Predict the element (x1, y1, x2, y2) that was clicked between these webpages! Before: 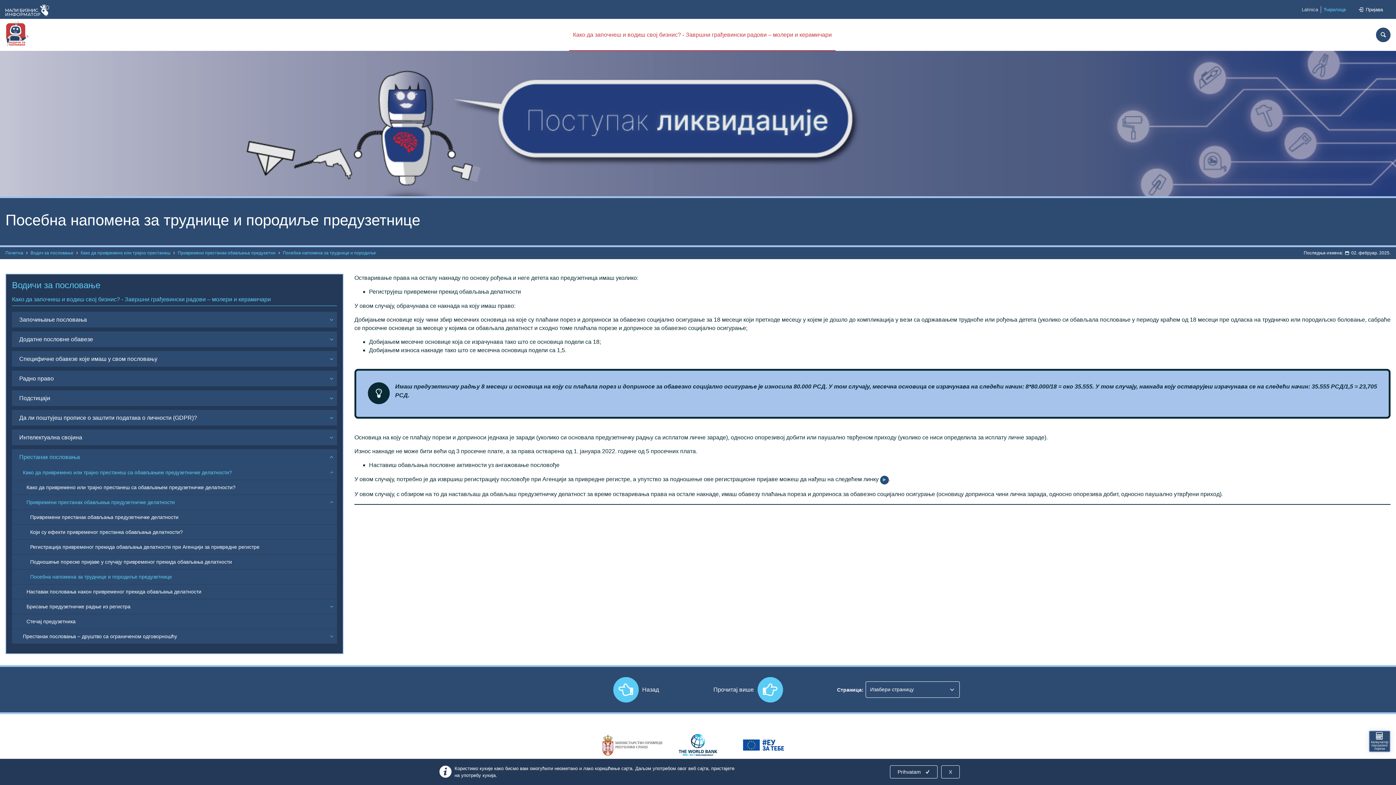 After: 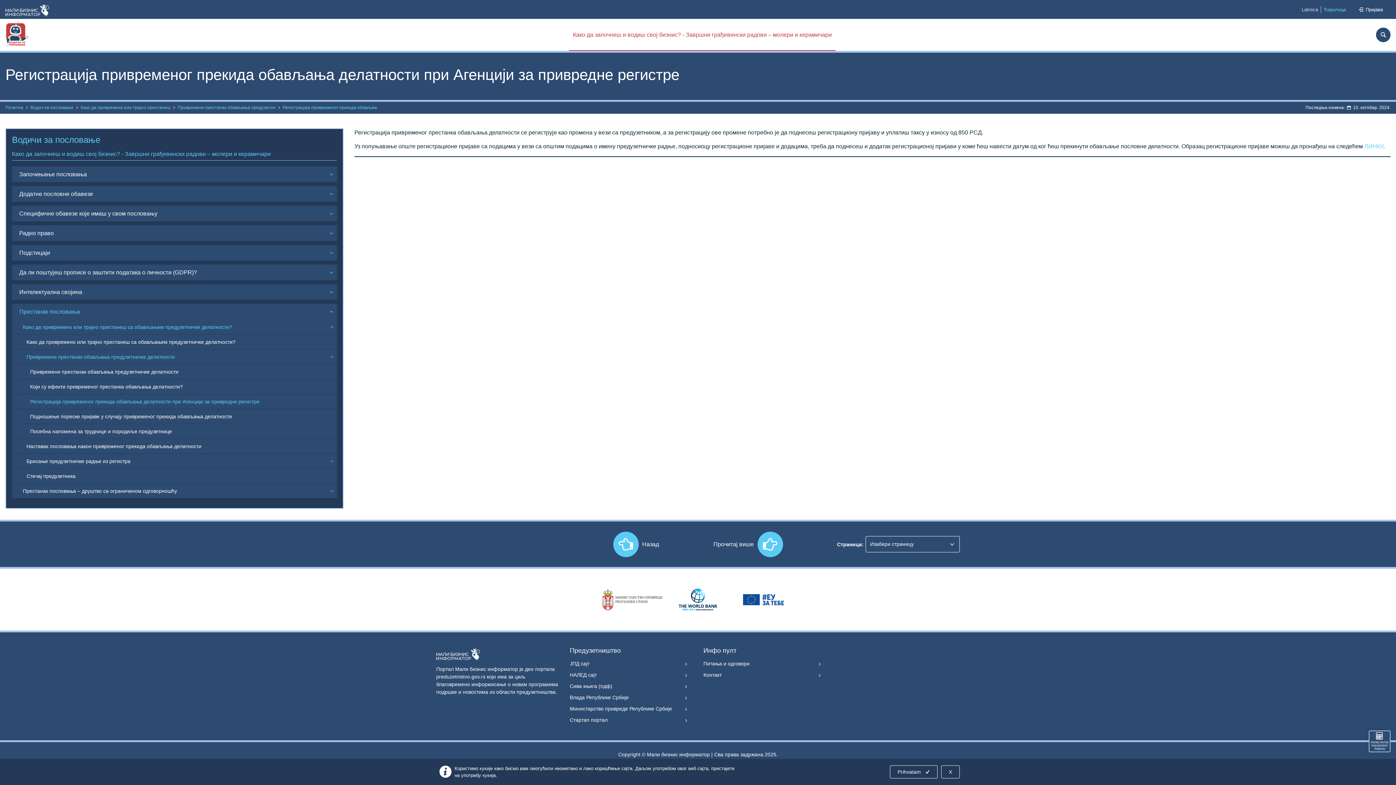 Action: bbox: (12, 540, 337, 554) label: Регистрација привременог прекида обављања делатности при Агенцији за привредне регистре